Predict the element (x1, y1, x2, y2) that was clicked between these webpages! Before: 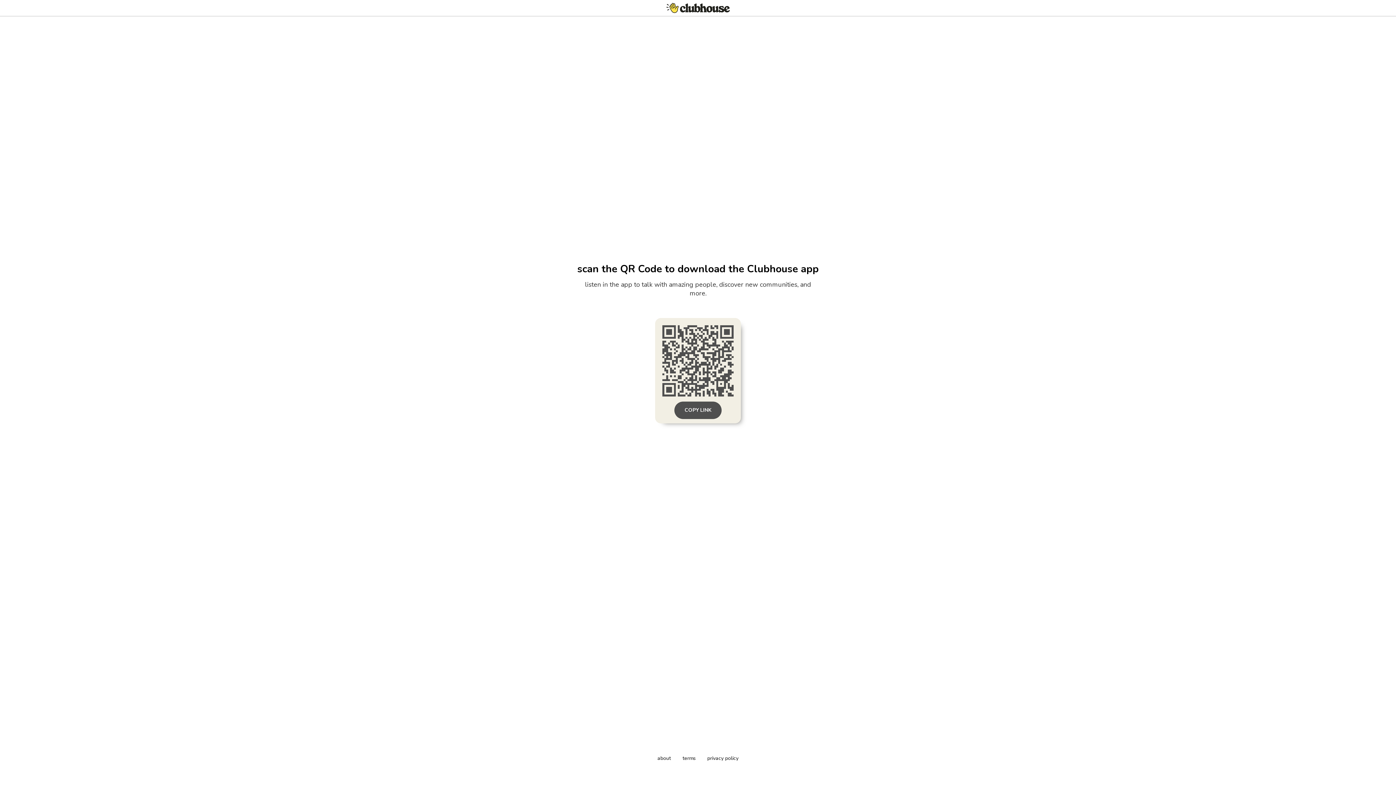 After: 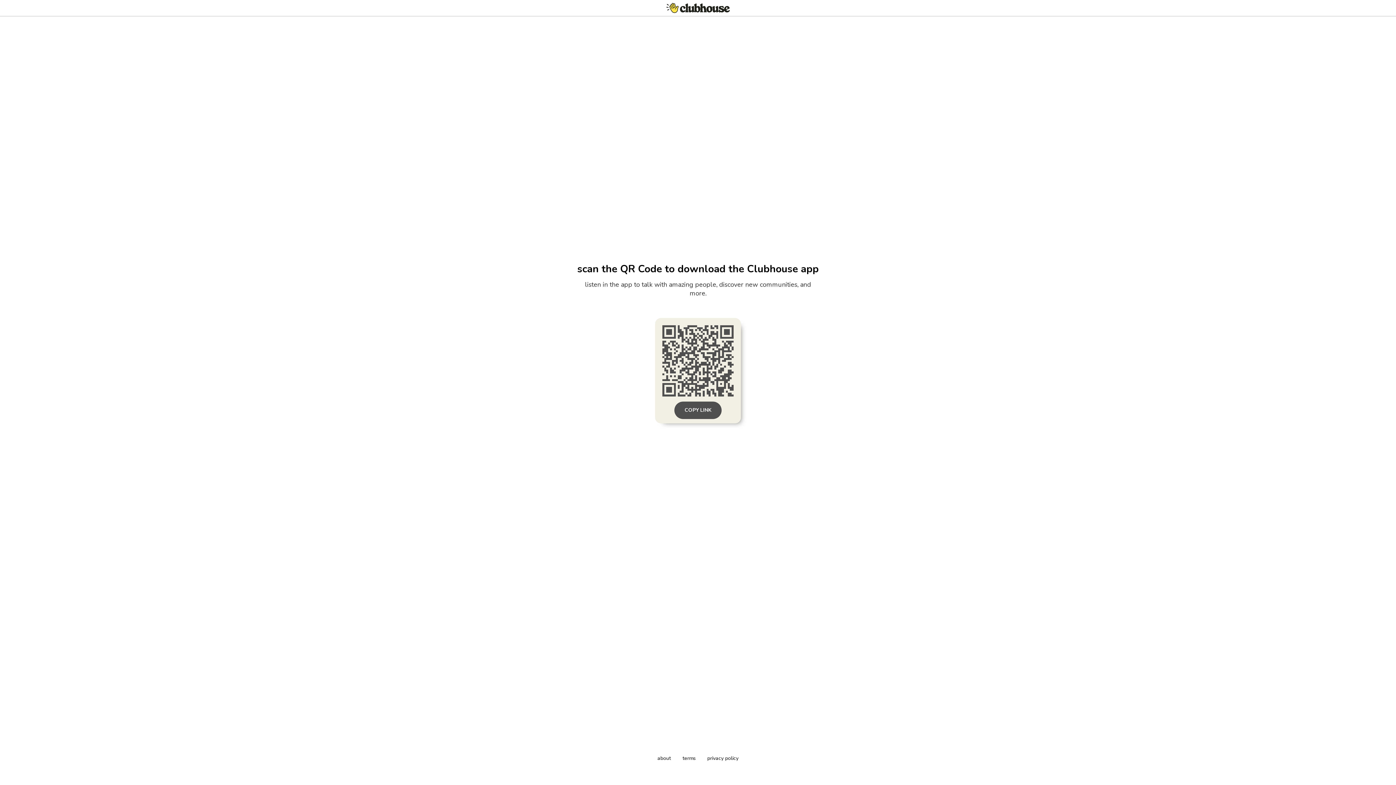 Action: bbox: (707, 755, 738, 762) label: privacy policy